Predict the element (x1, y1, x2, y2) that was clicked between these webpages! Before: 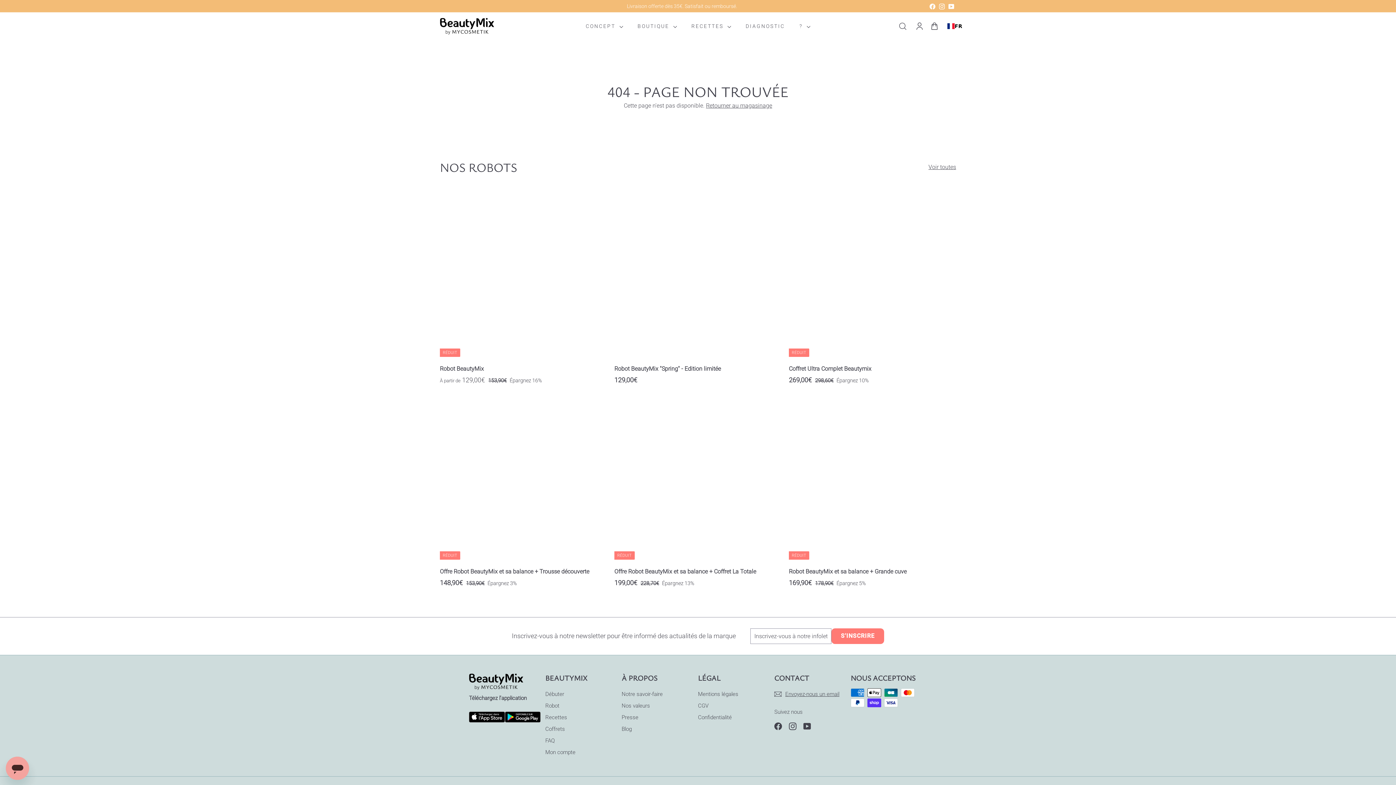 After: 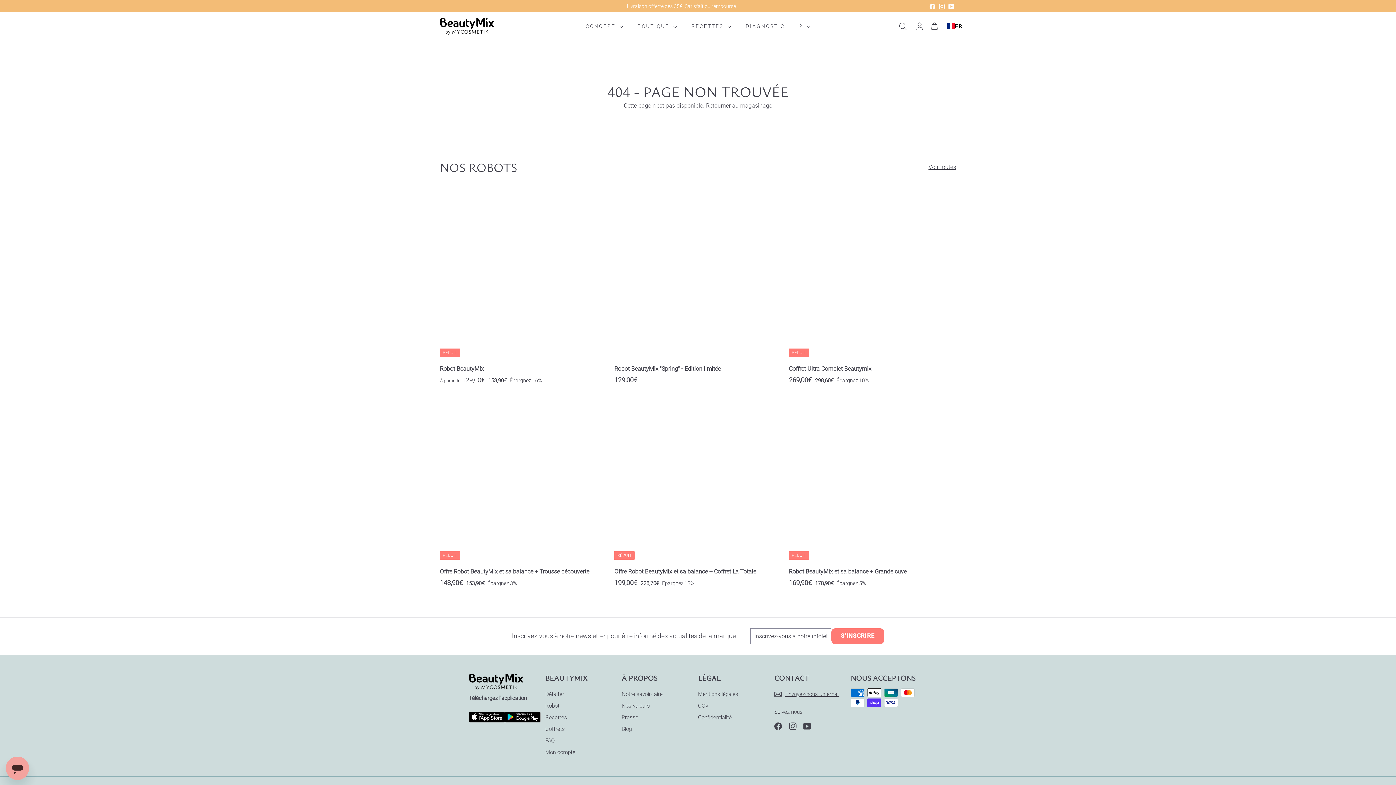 Action: bbox: (803, 722, 811, 730) label: YouTube